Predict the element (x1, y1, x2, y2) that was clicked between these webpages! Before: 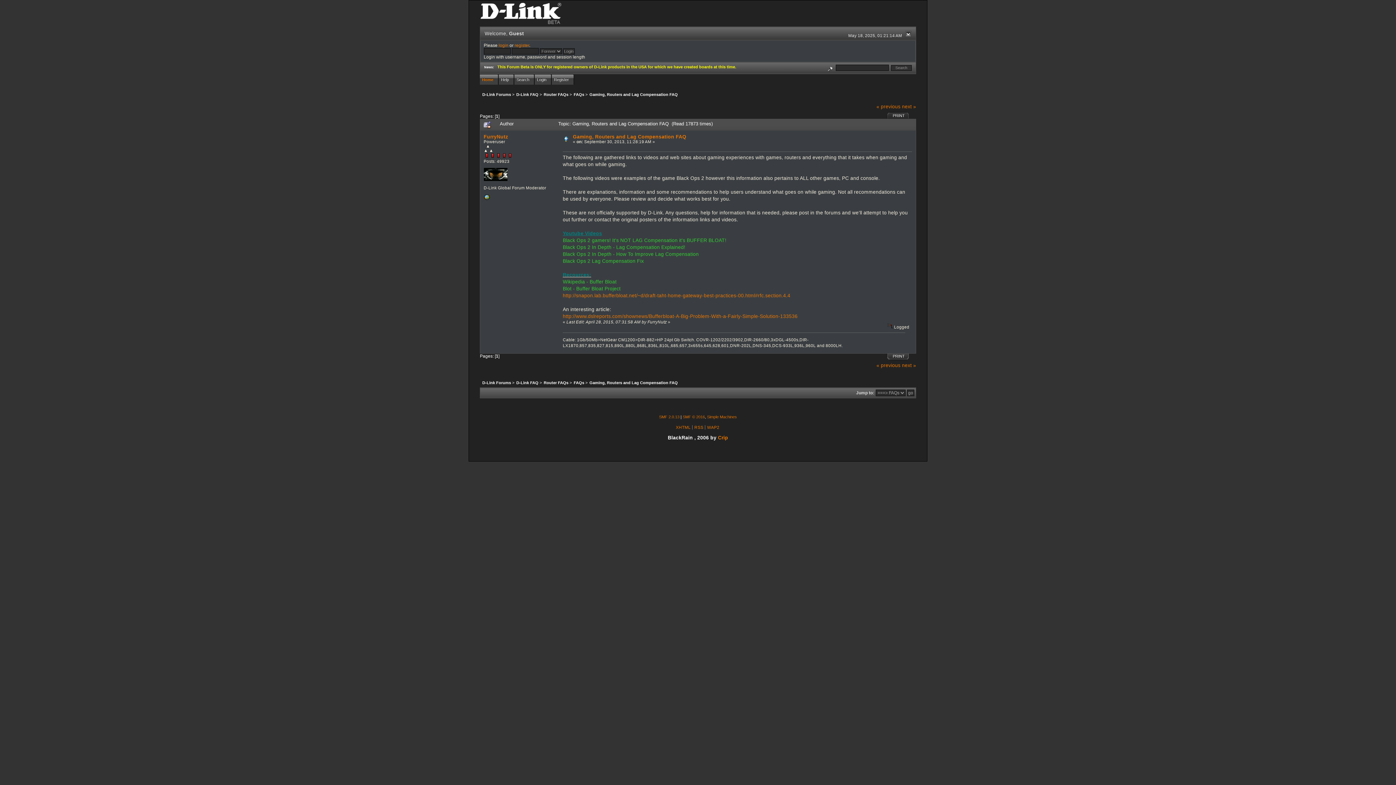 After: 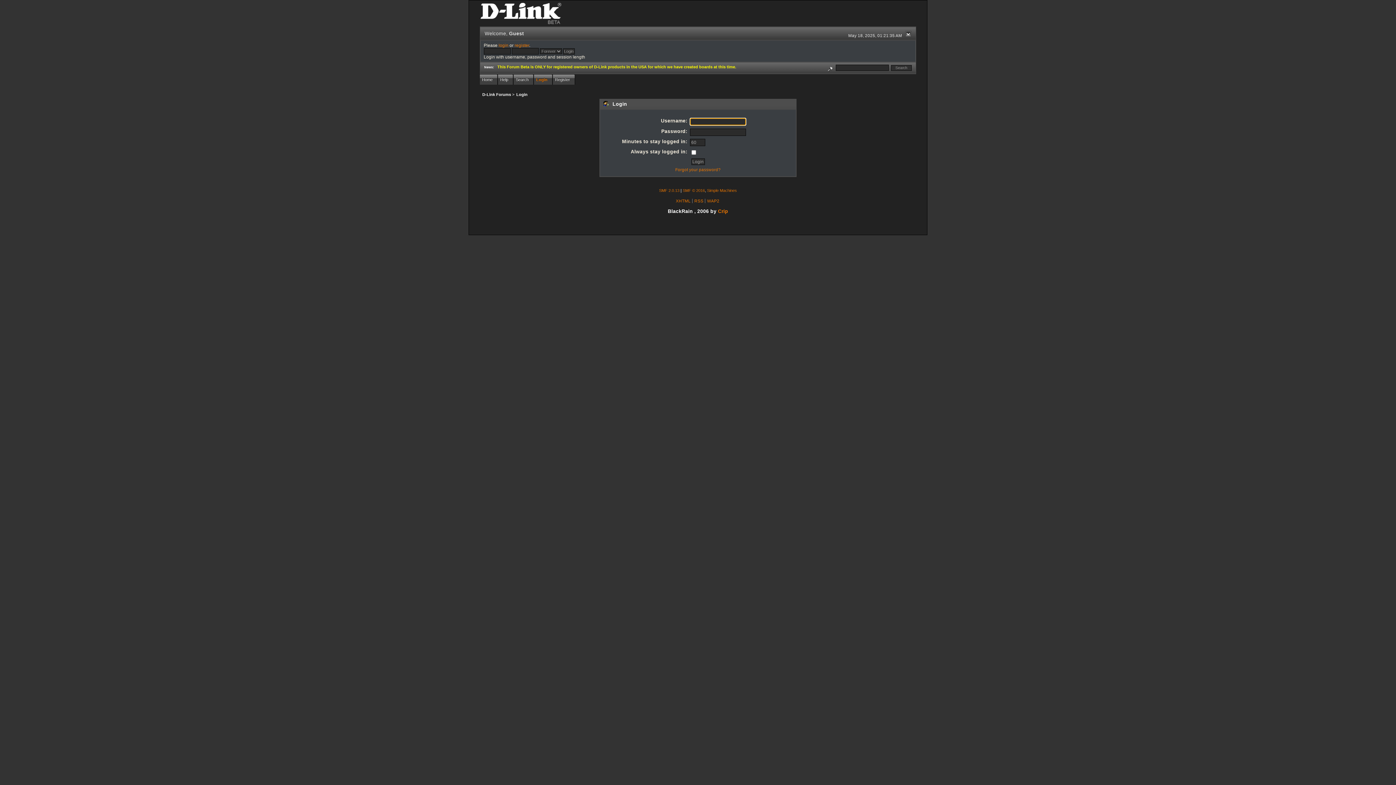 Action: bbox: (534, 74, 552, 84) label: Login